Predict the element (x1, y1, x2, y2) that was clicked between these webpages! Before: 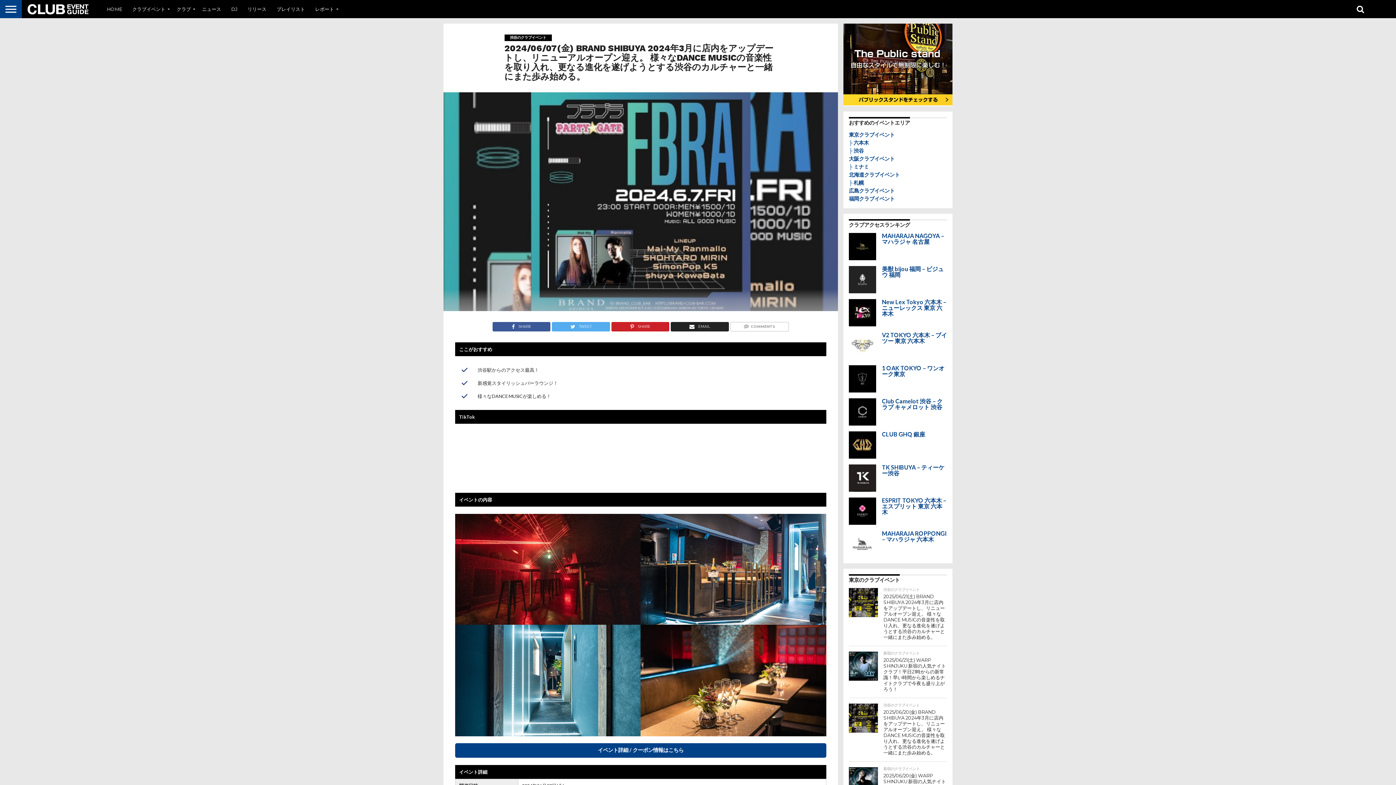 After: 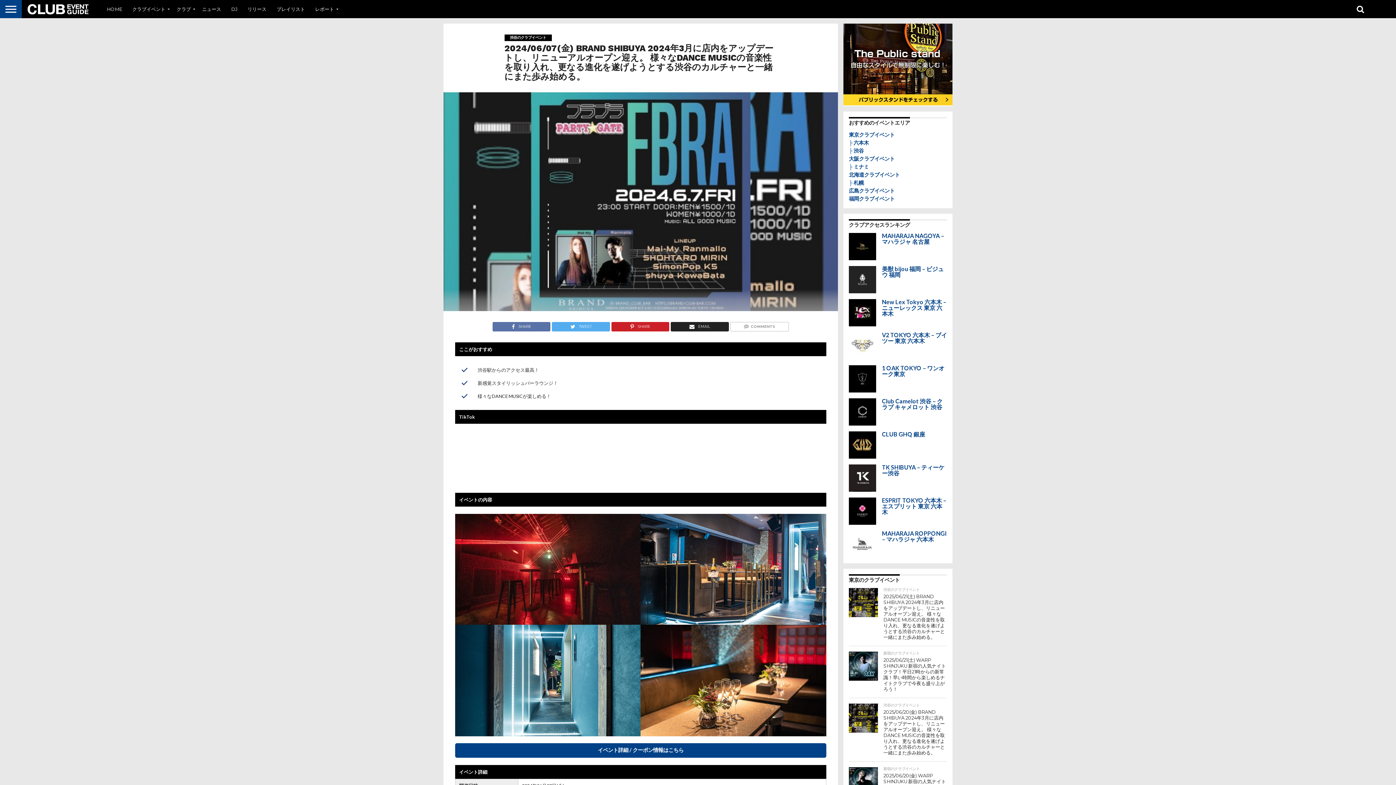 Action: bbox: (492, 321, 550, 328) label: SHARE